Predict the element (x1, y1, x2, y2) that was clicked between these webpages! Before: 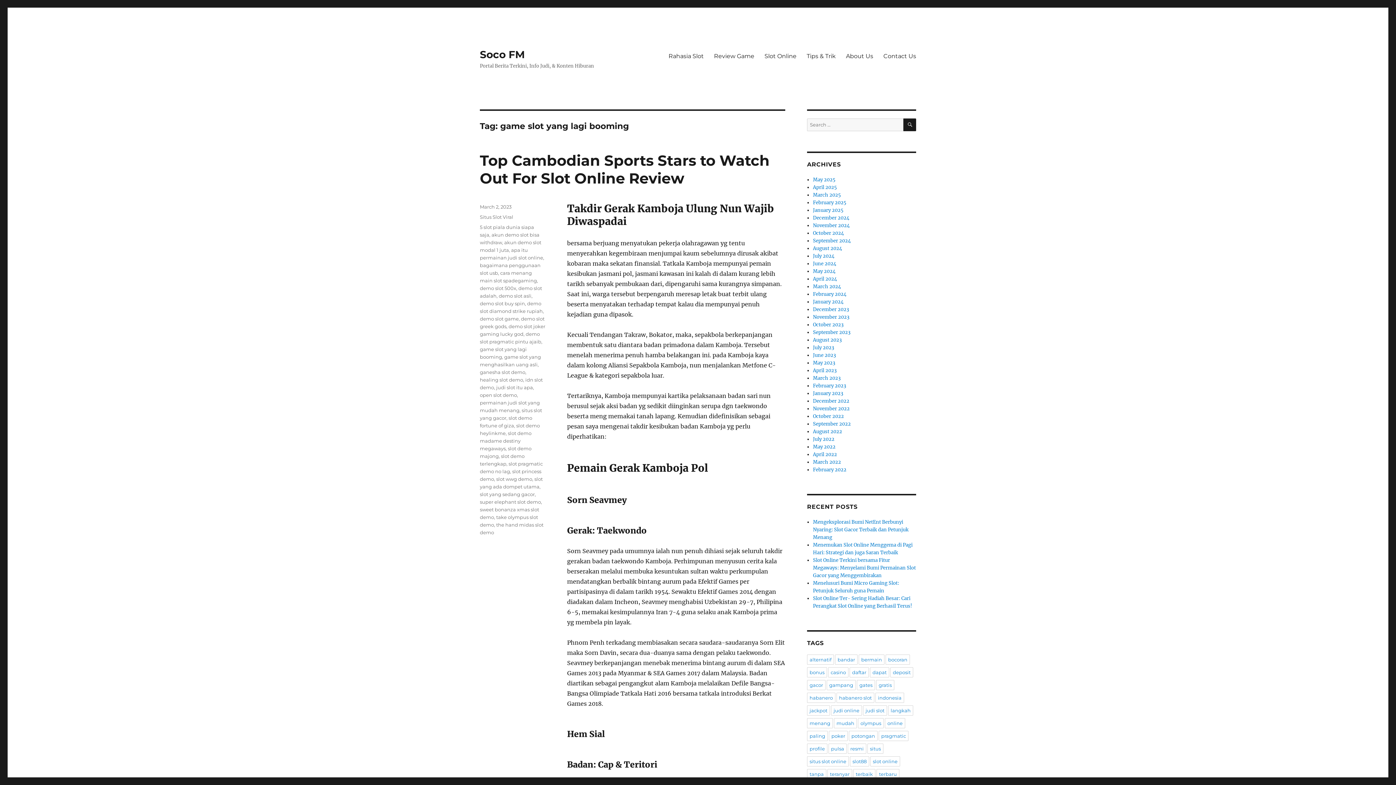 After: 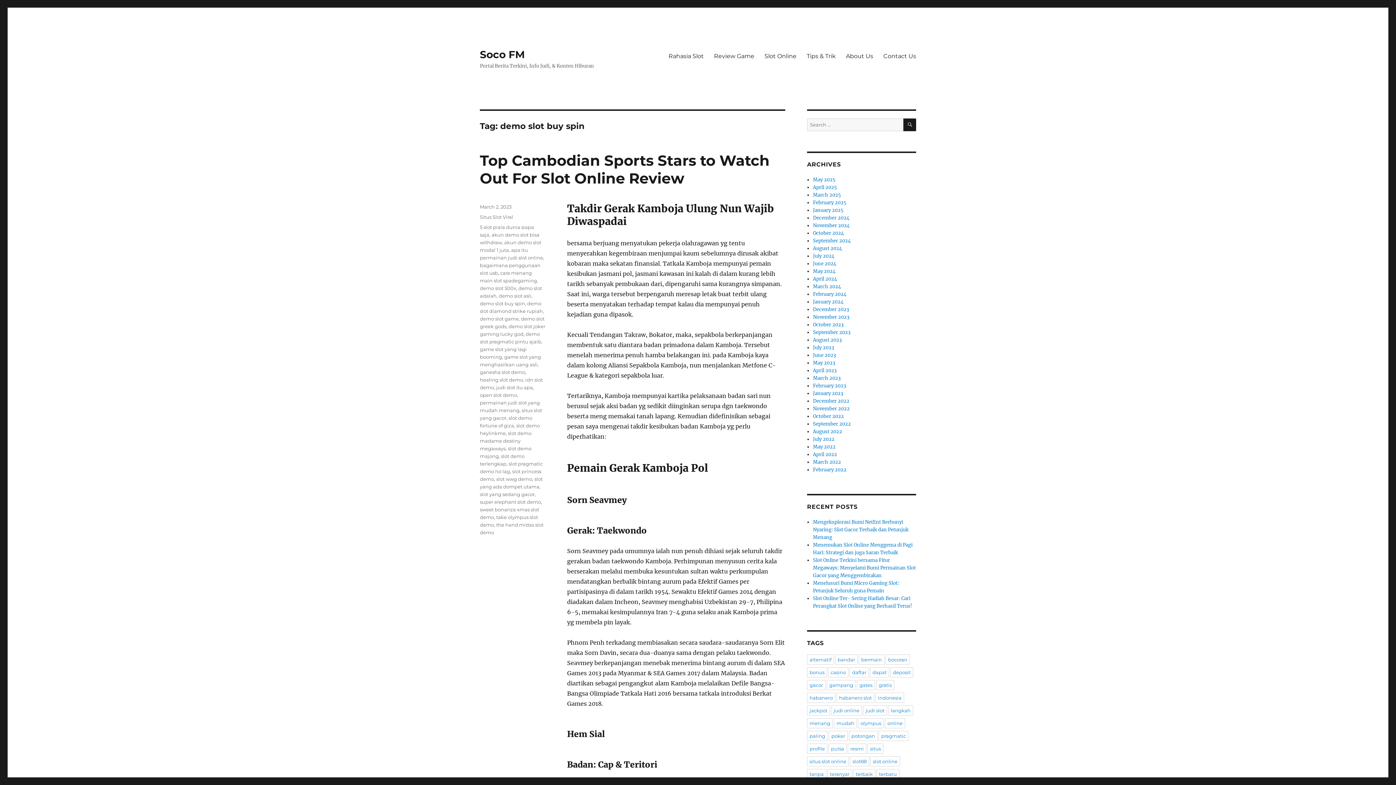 Action: label: demo slot buy spin bbox: (480, 300, 525, 306)